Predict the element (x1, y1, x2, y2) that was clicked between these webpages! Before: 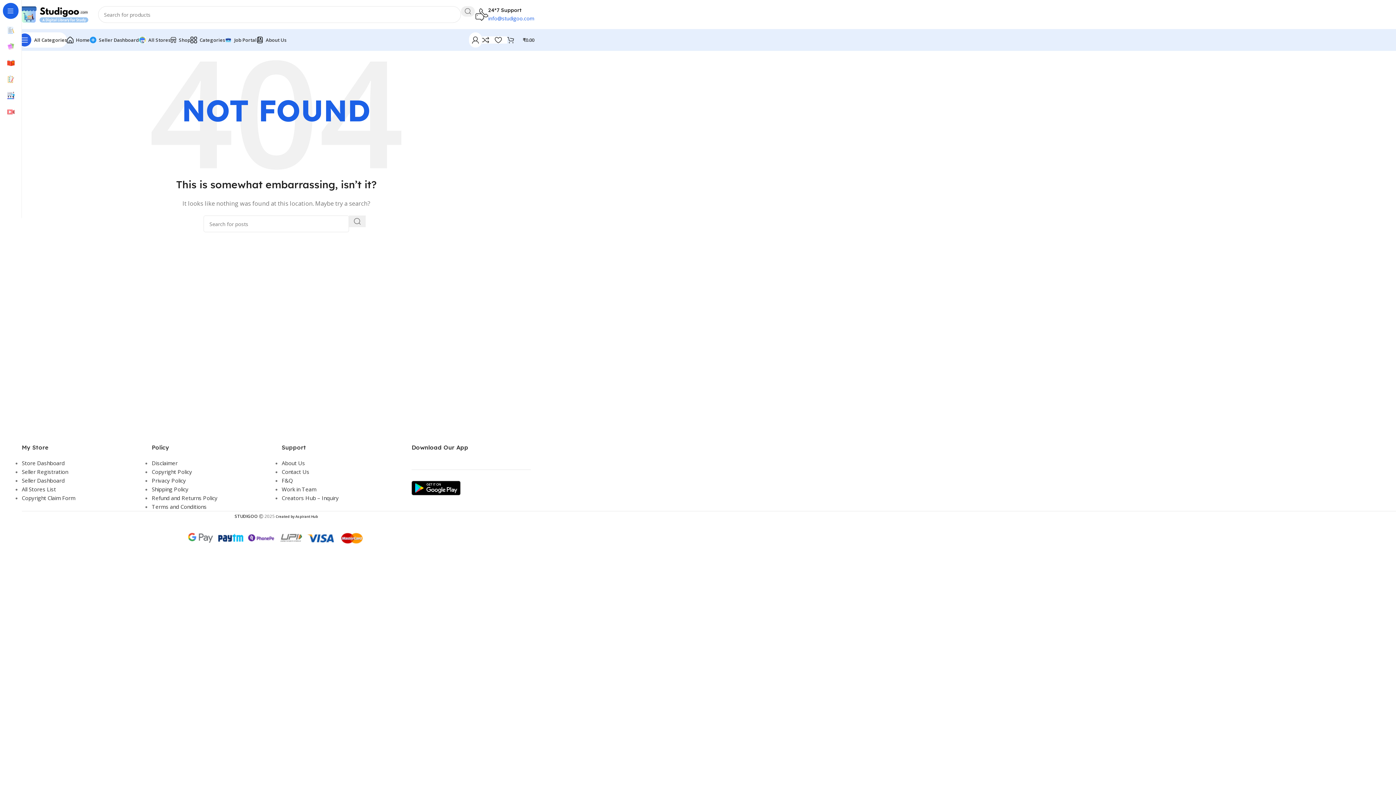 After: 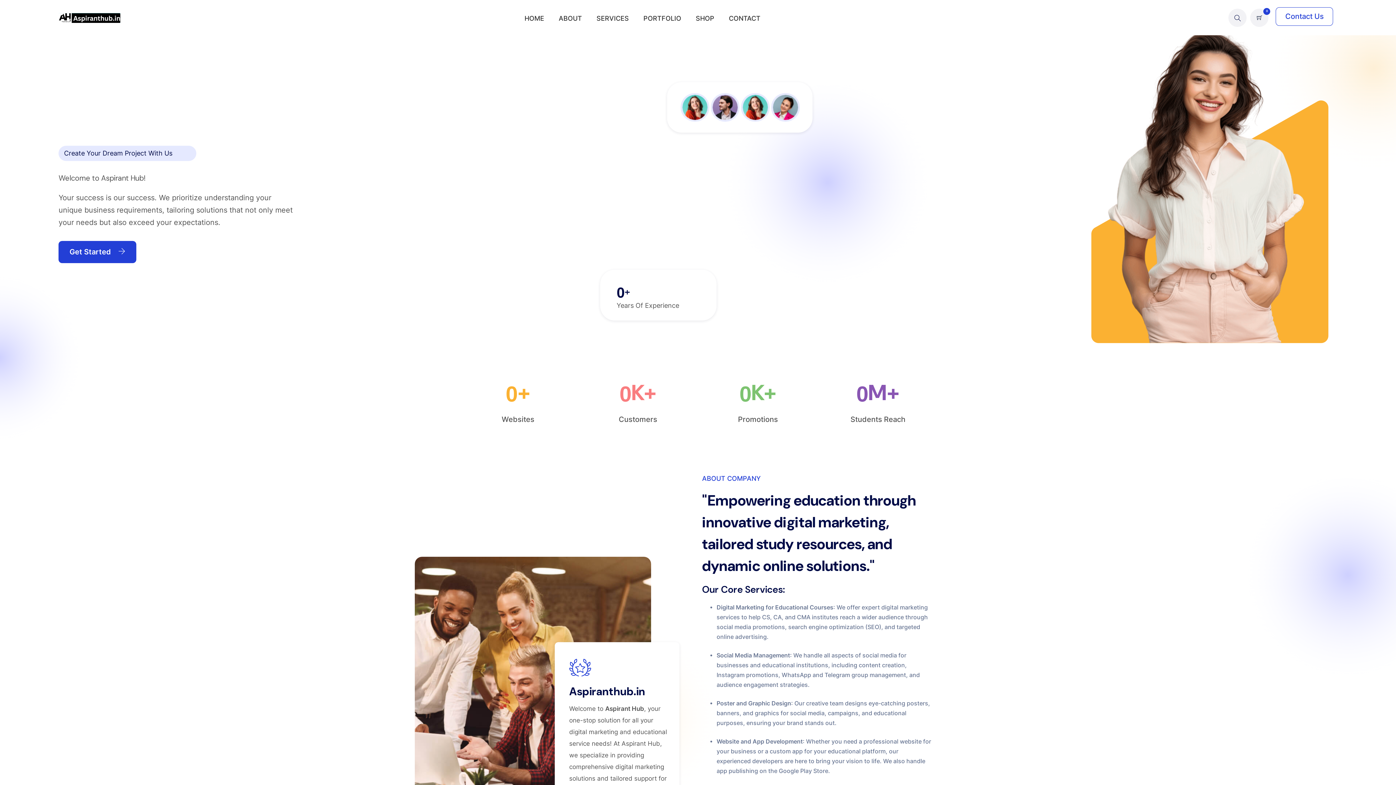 Action: bbox: (275, 514, 318, 519) label: Created by Aspirant Hub